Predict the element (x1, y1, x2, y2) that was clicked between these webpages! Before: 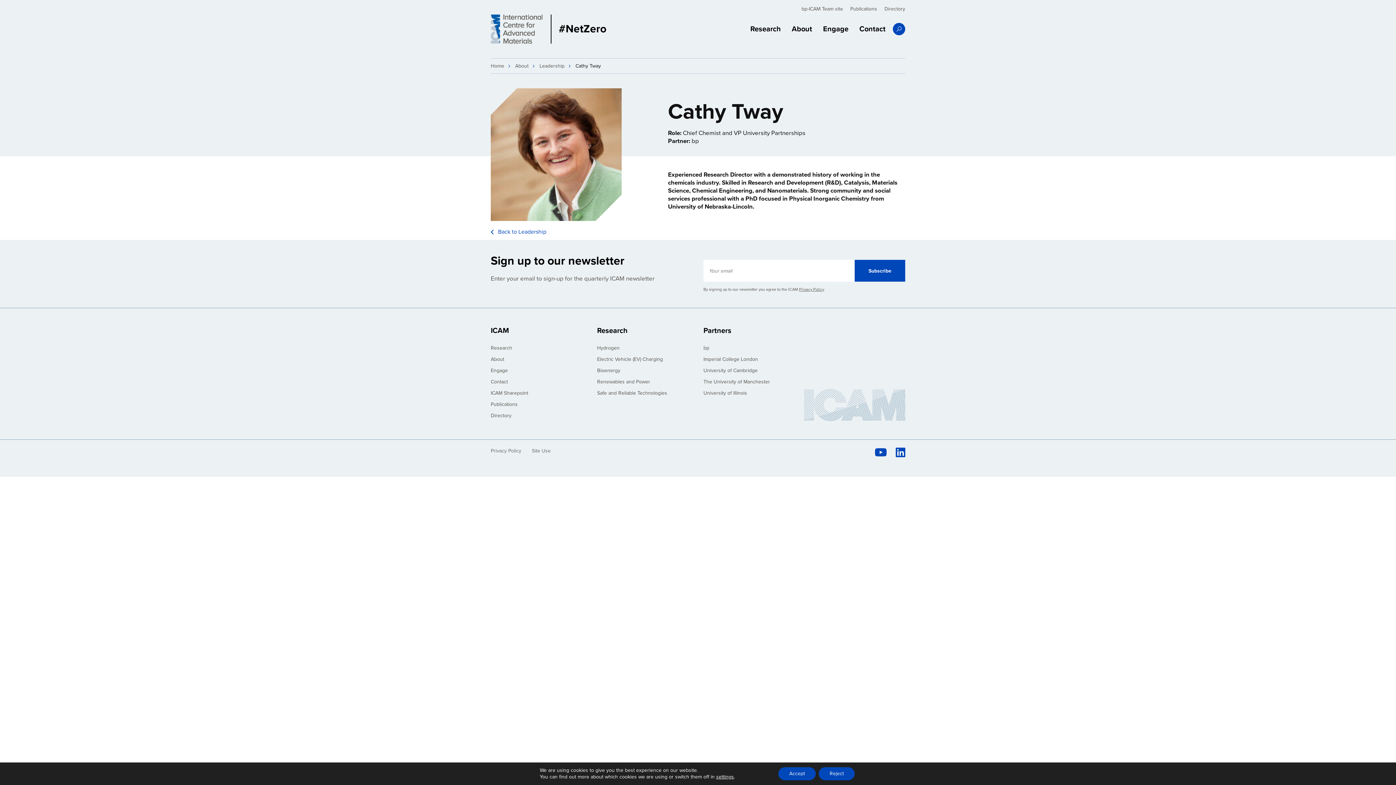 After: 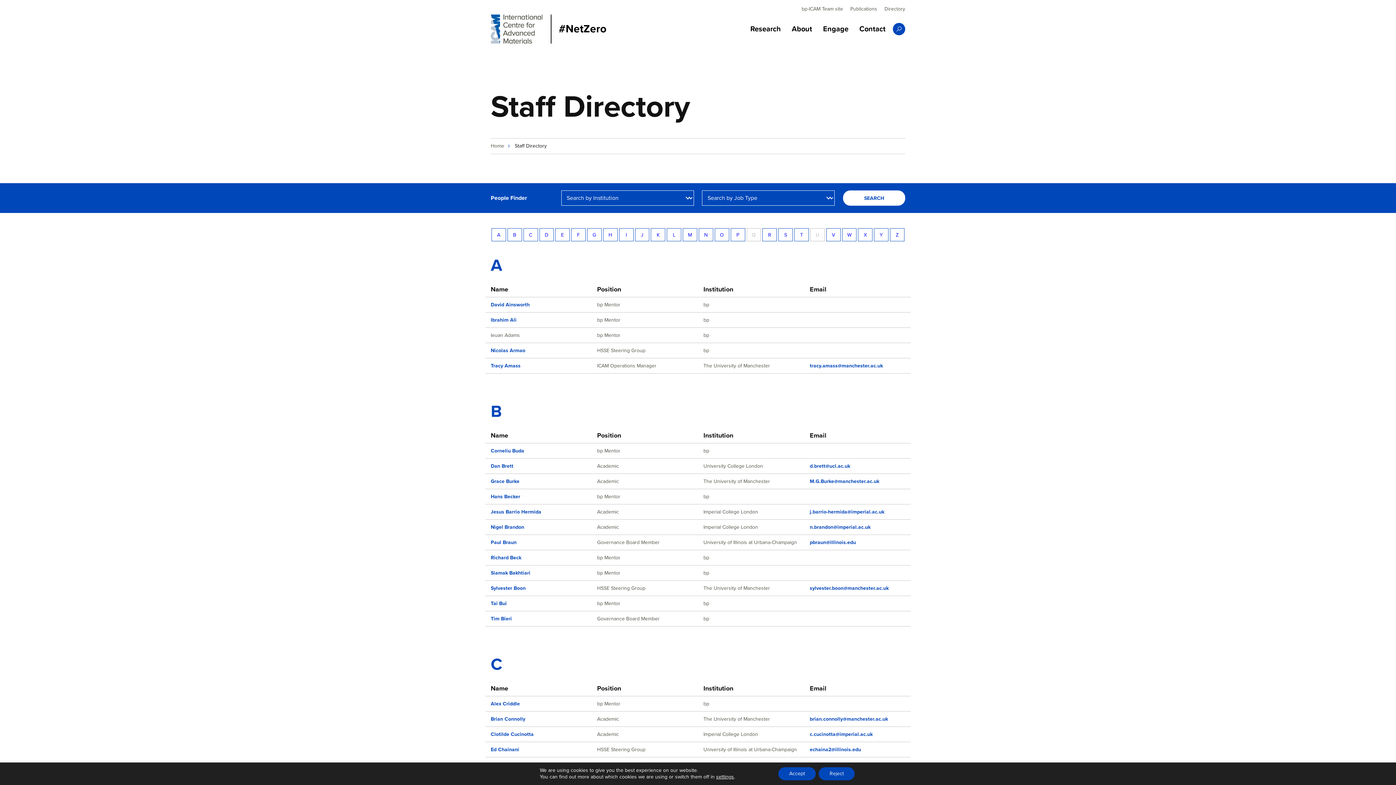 Action: label: Directory bbox: (490, 410, 586, 421)